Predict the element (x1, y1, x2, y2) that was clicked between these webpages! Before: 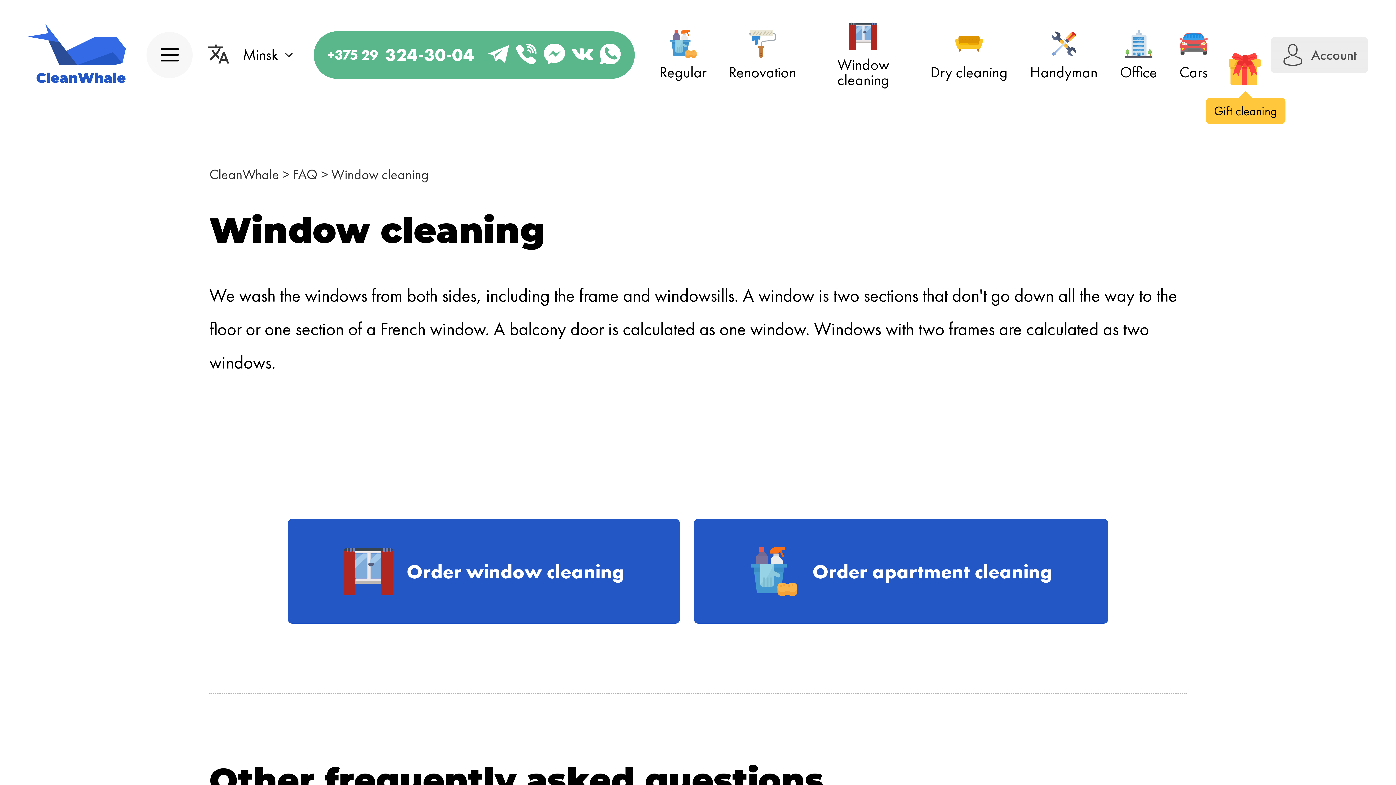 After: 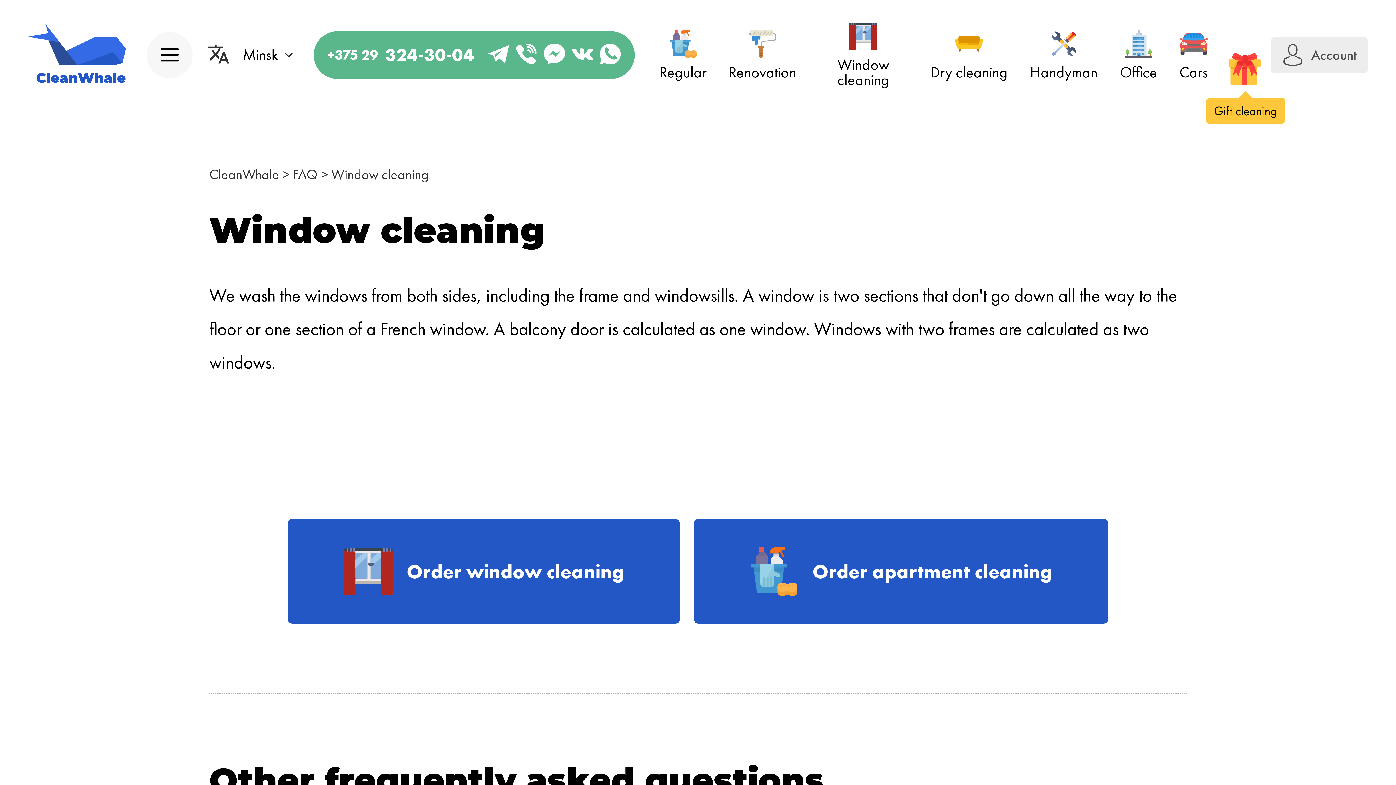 Action: label: Window cleaning bbox: (331, 165, 429, 183)